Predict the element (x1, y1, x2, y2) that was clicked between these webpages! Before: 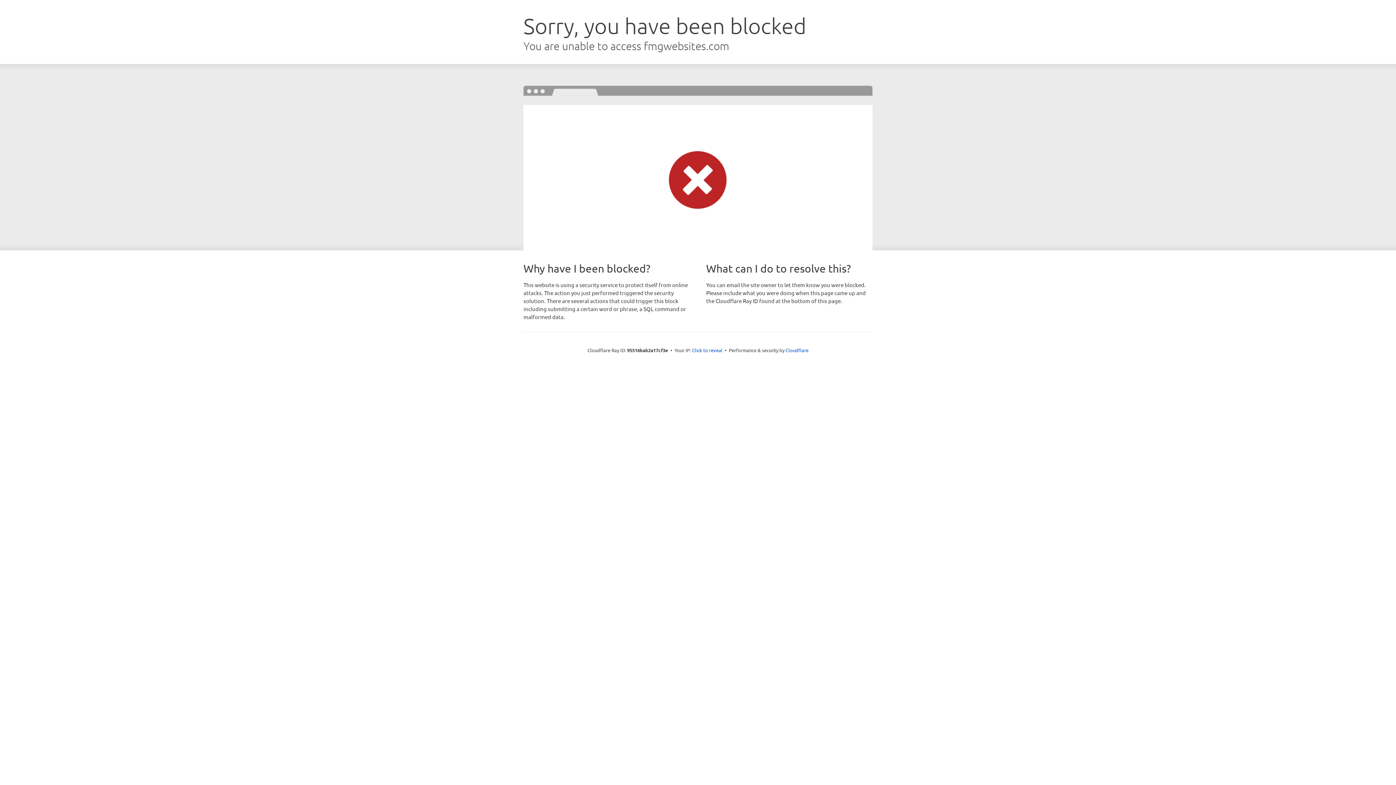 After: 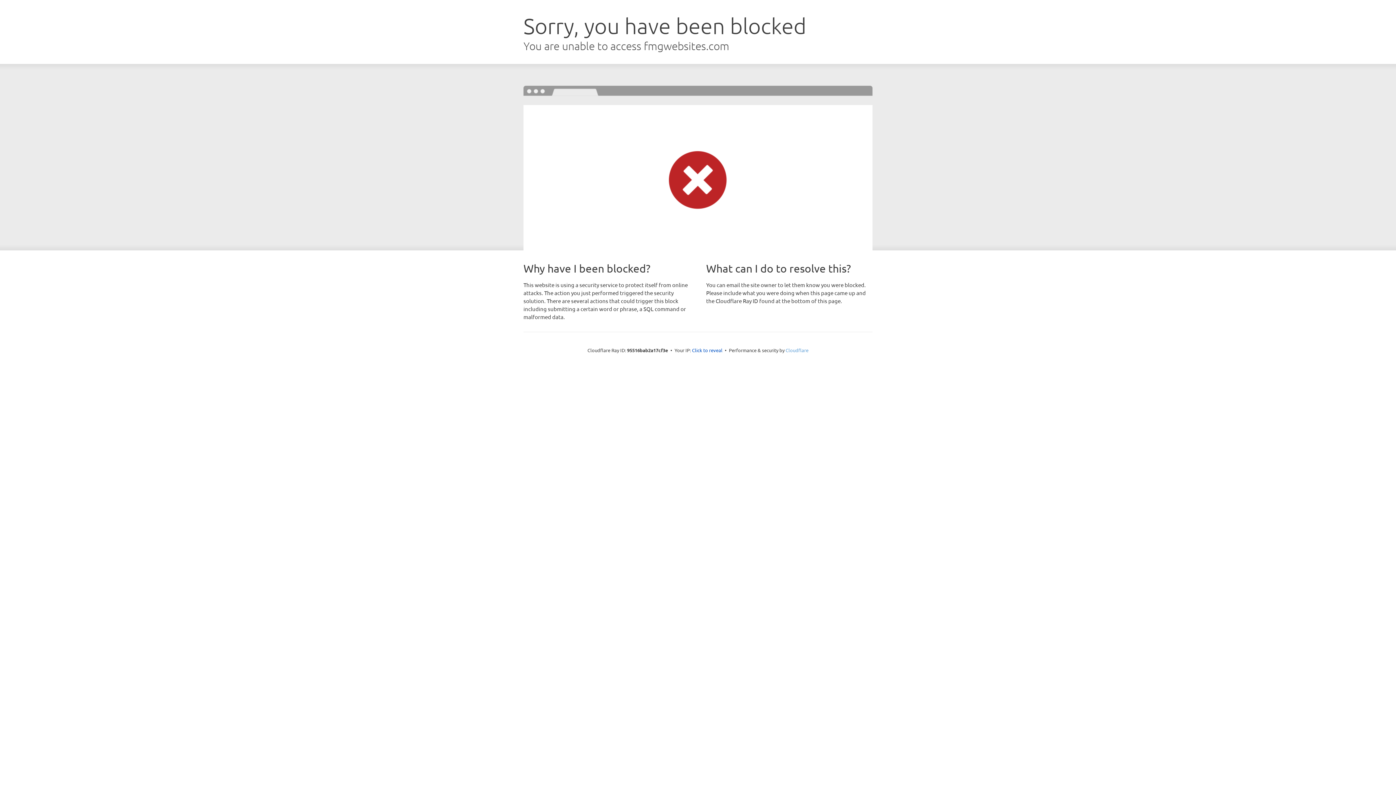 Action: label: Cloudflare bbox: (785, 347, 808, 353)